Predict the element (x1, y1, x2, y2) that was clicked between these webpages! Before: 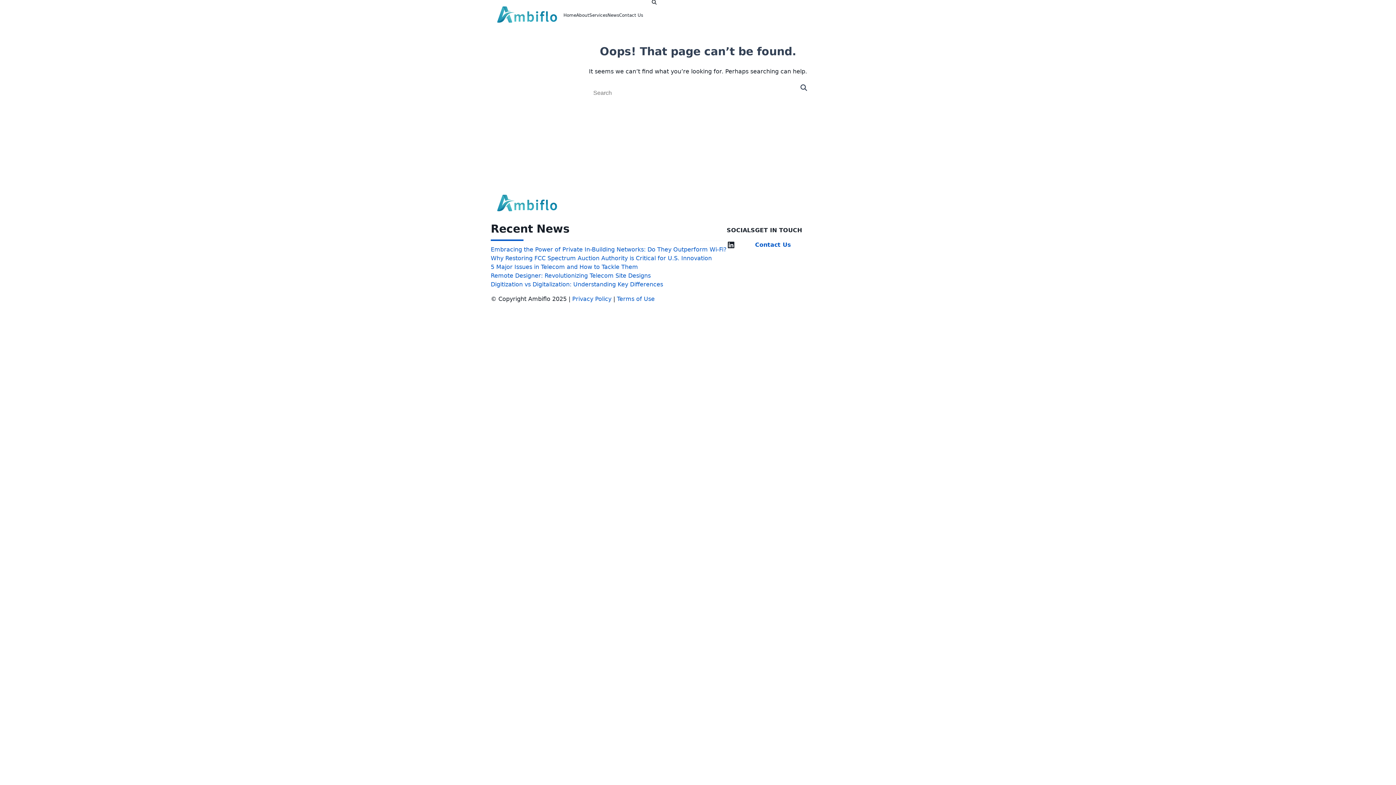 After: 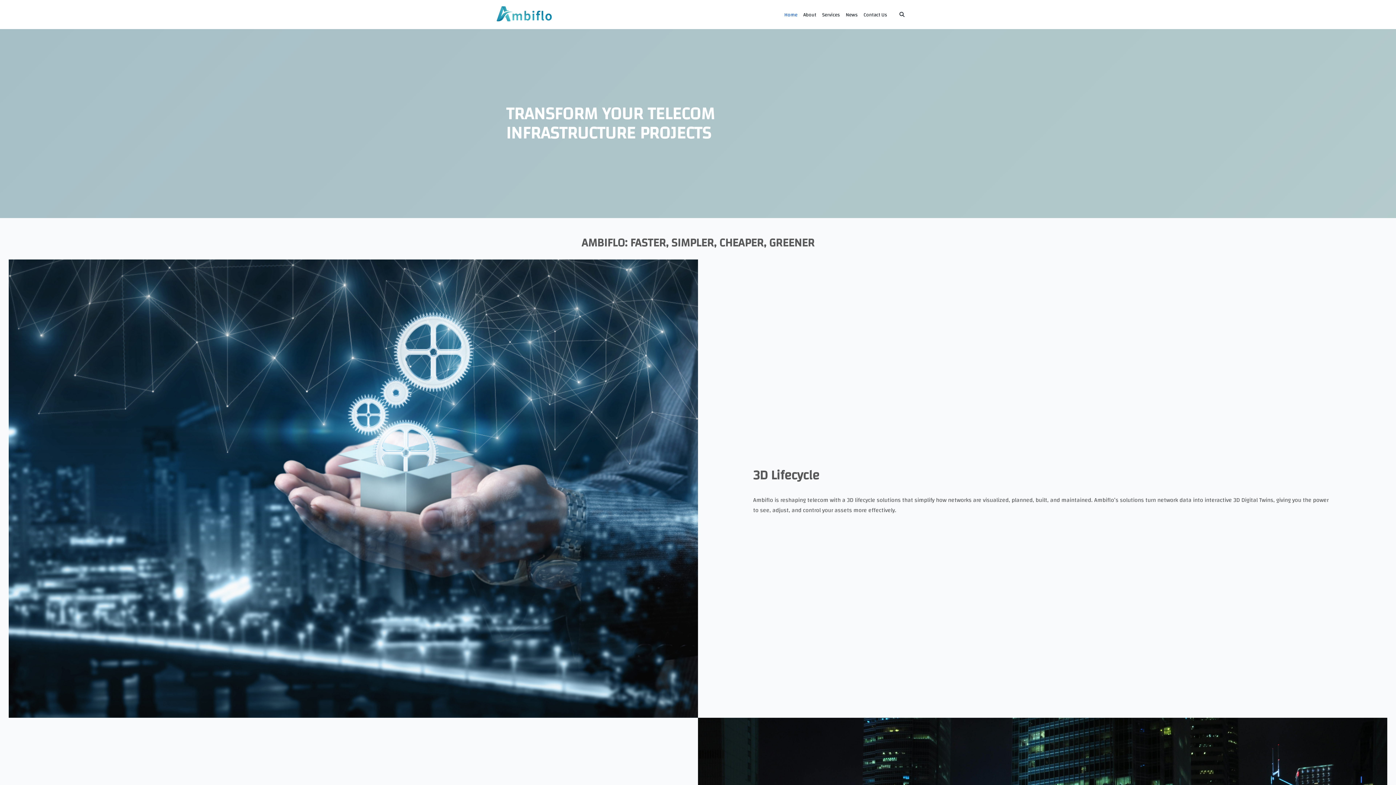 Action: bbox: (563, 0, 576, 30) label: Home